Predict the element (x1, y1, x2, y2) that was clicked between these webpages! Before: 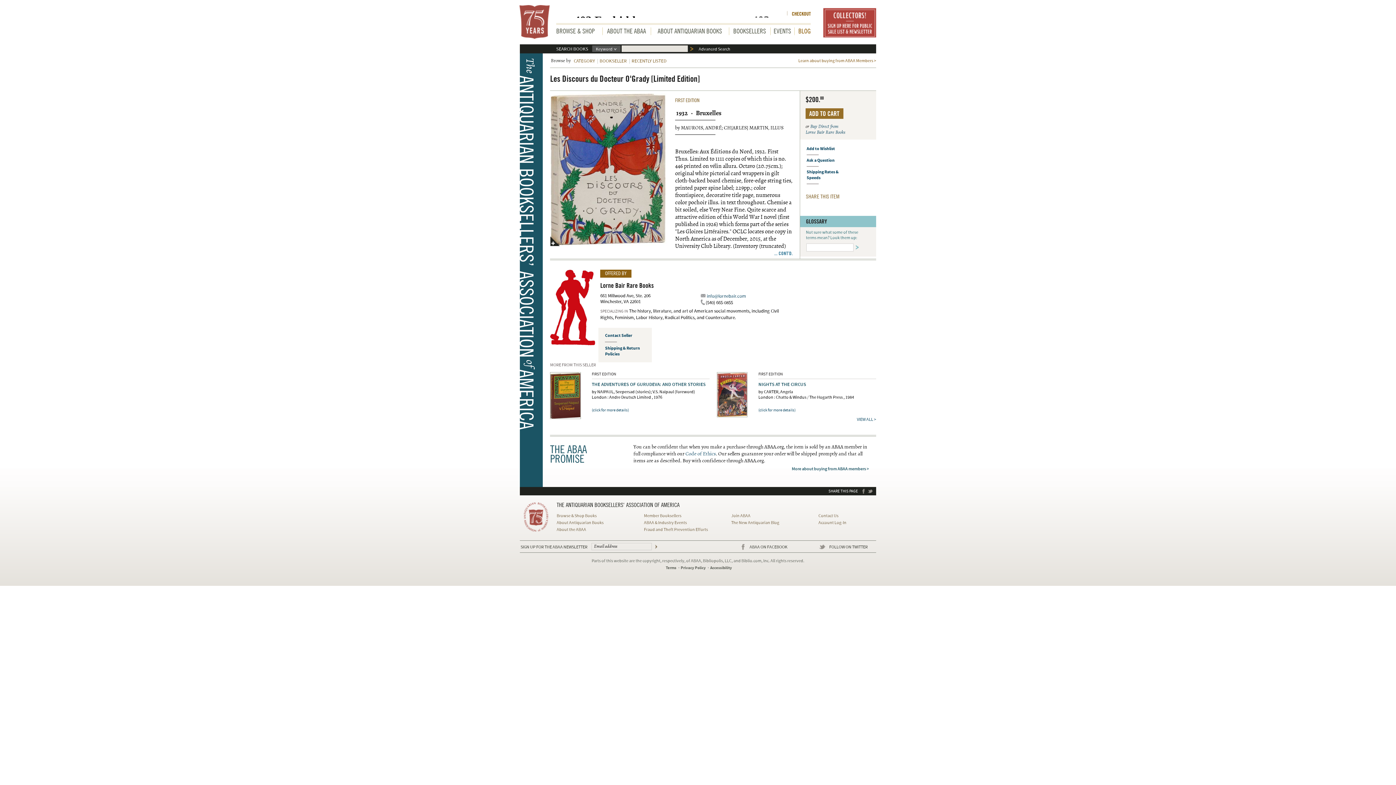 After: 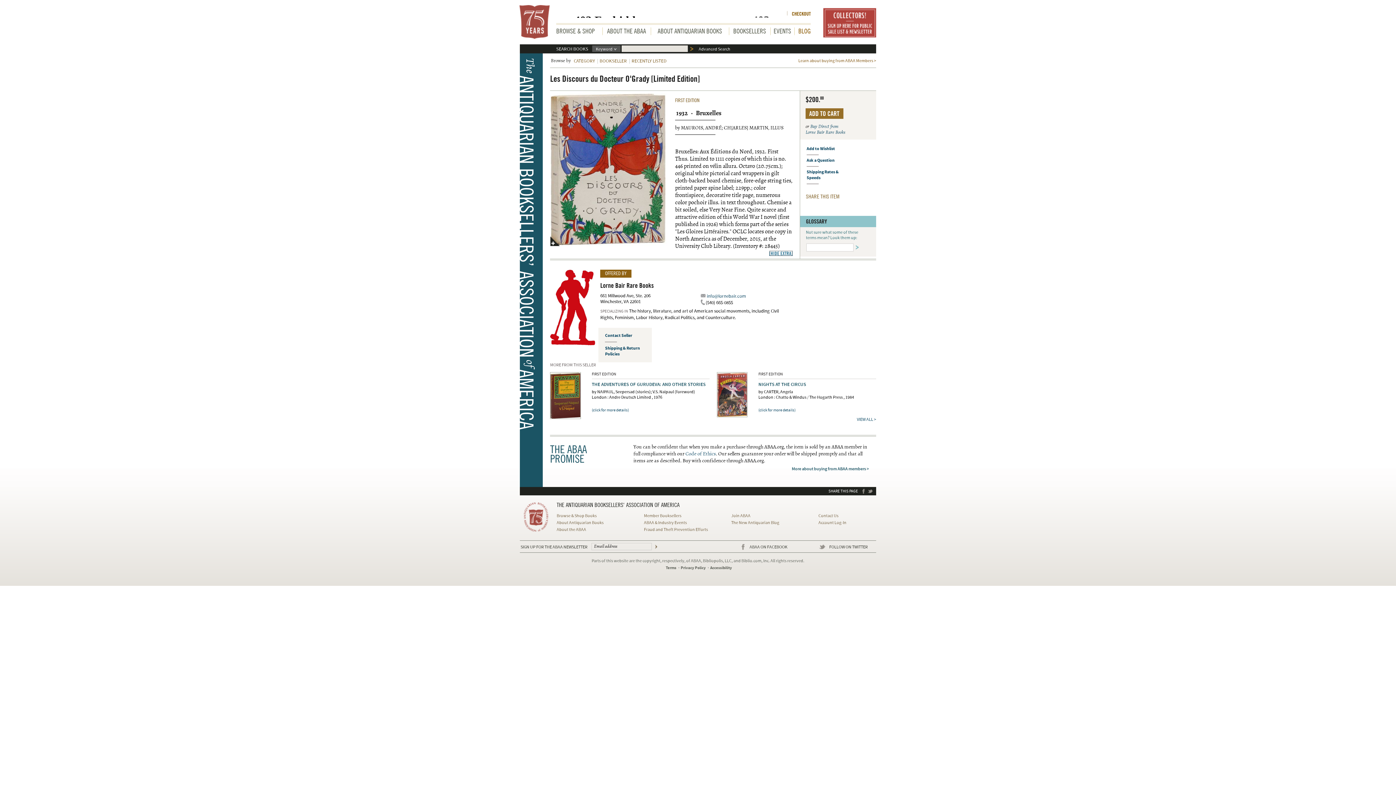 Action: label: ... CONT’D. bbox: (774, 250, 793, 256)